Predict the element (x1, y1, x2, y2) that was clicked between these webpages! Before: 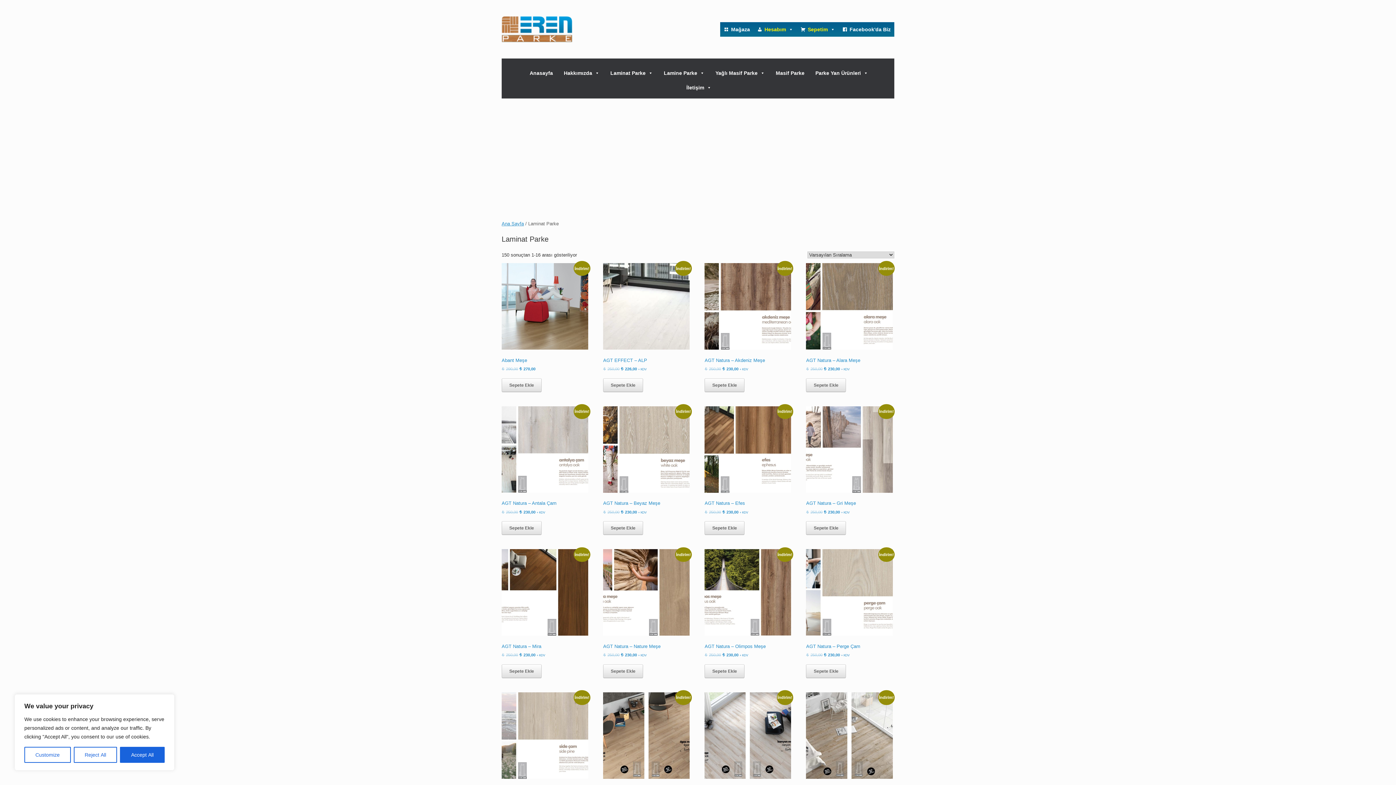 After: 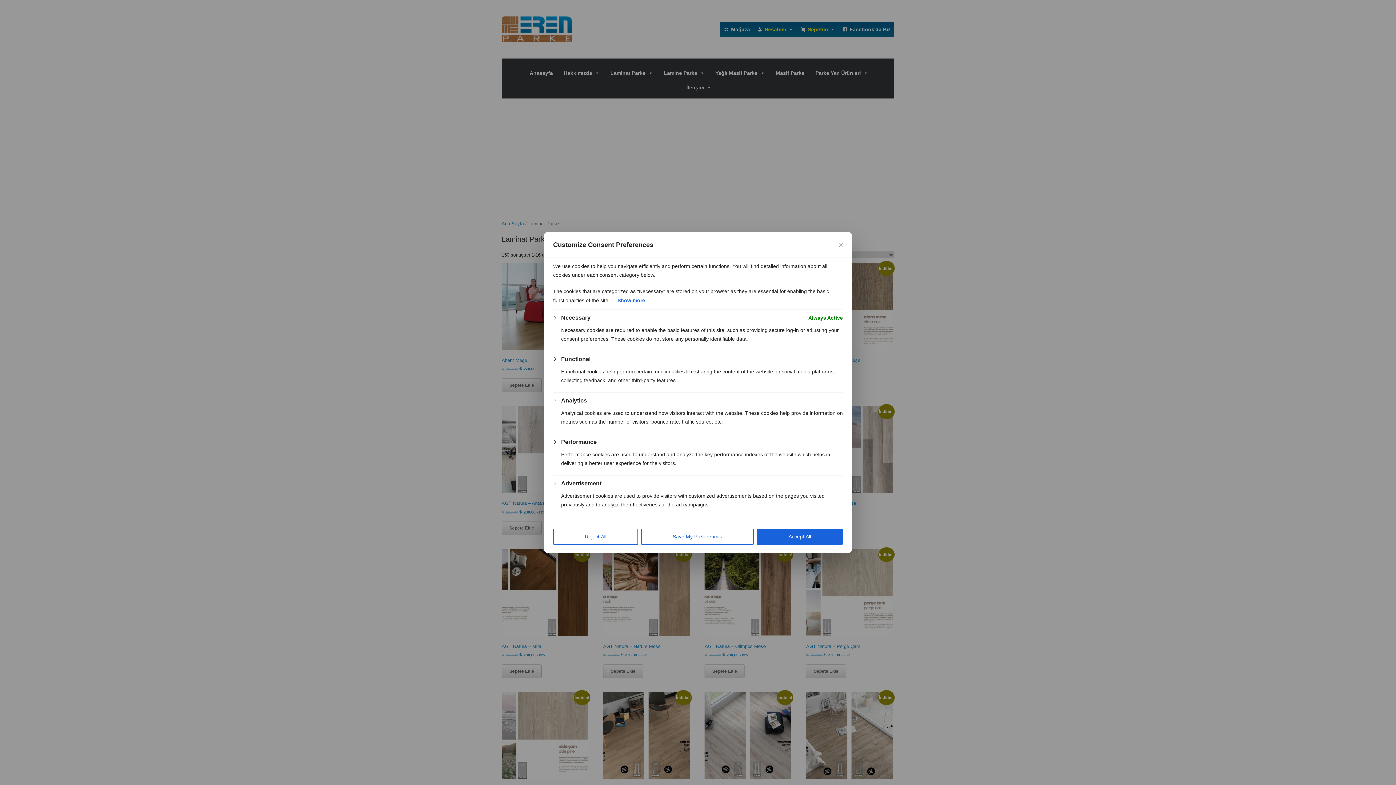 Action: label: Customize bbox: (24, 747, 70, 763)